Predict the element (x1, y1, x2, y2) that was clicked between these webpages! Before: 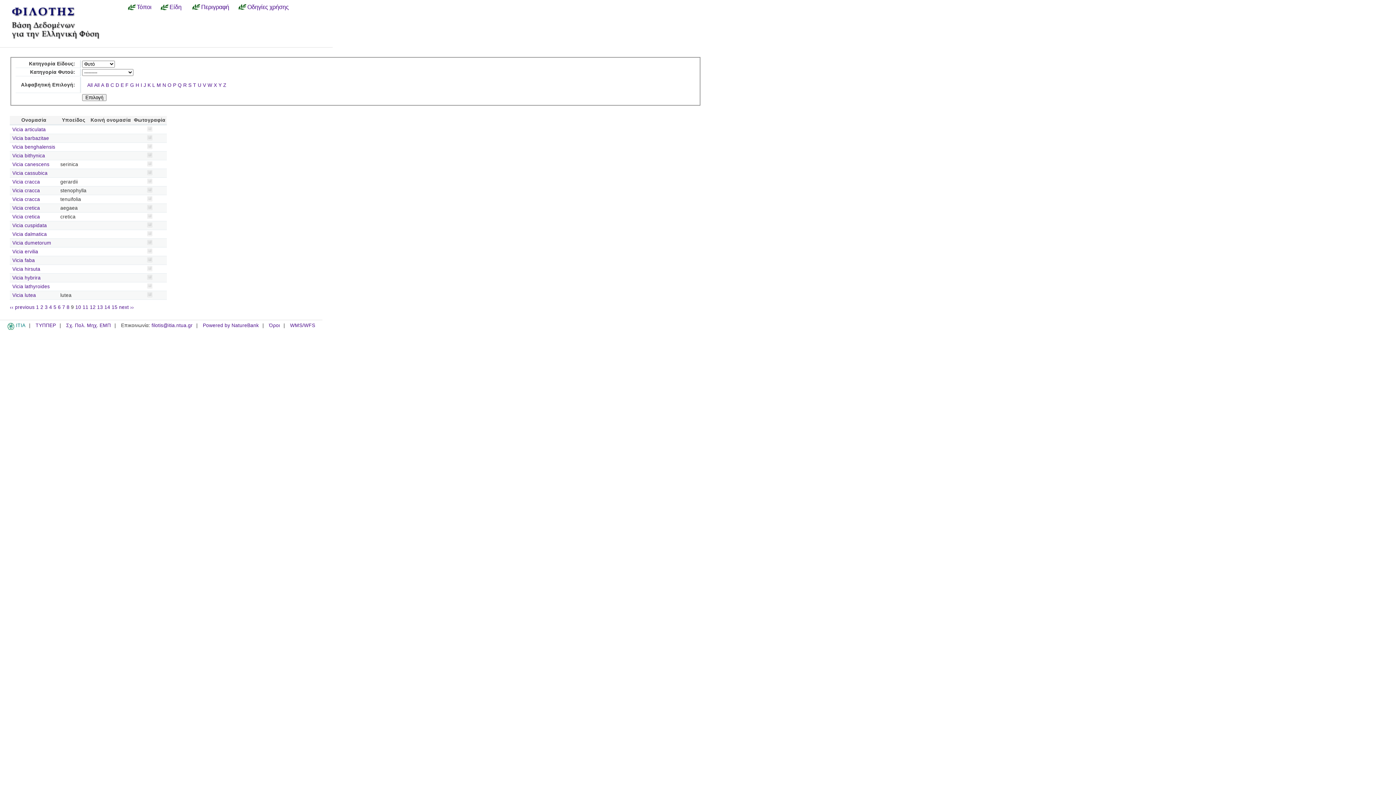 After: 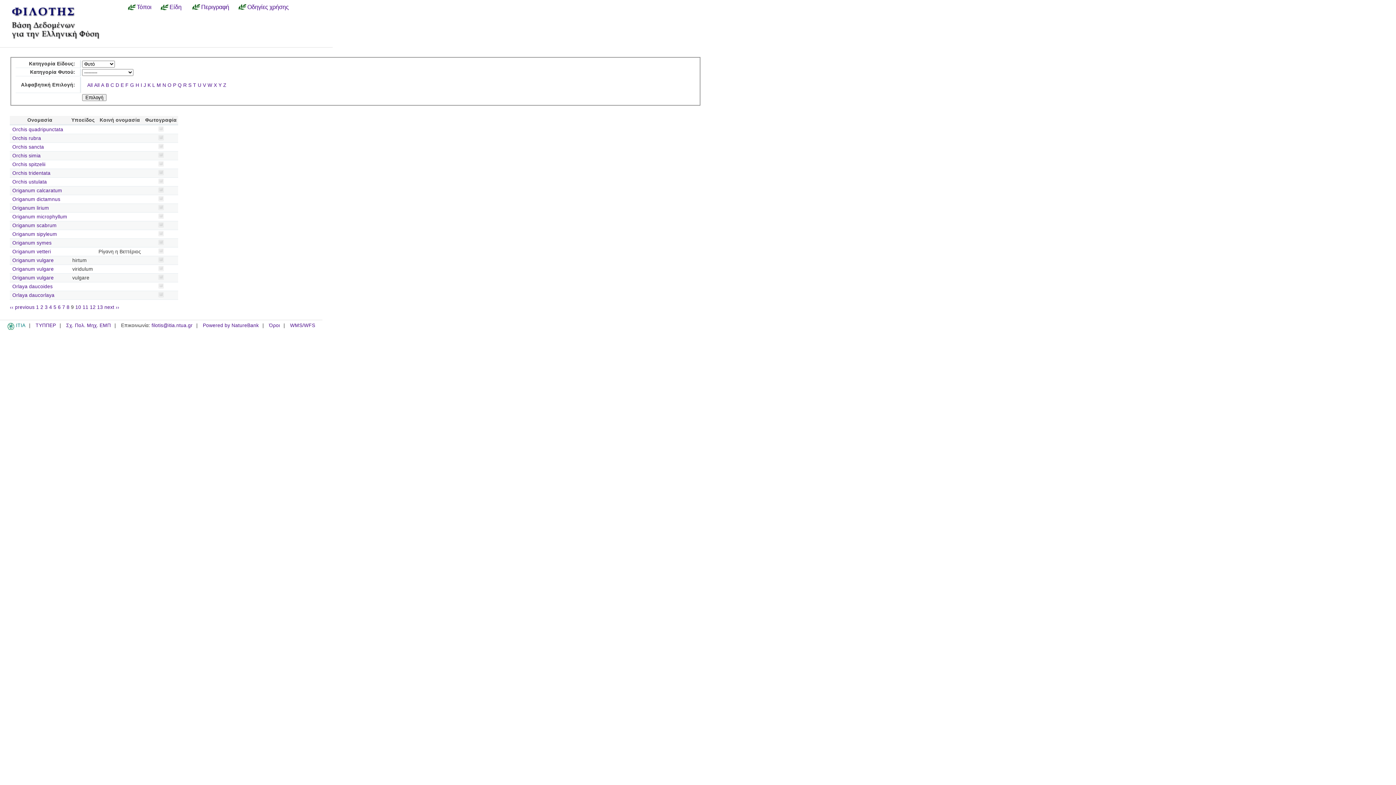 Action: bbox: (167, 82, 171, 88) label: O